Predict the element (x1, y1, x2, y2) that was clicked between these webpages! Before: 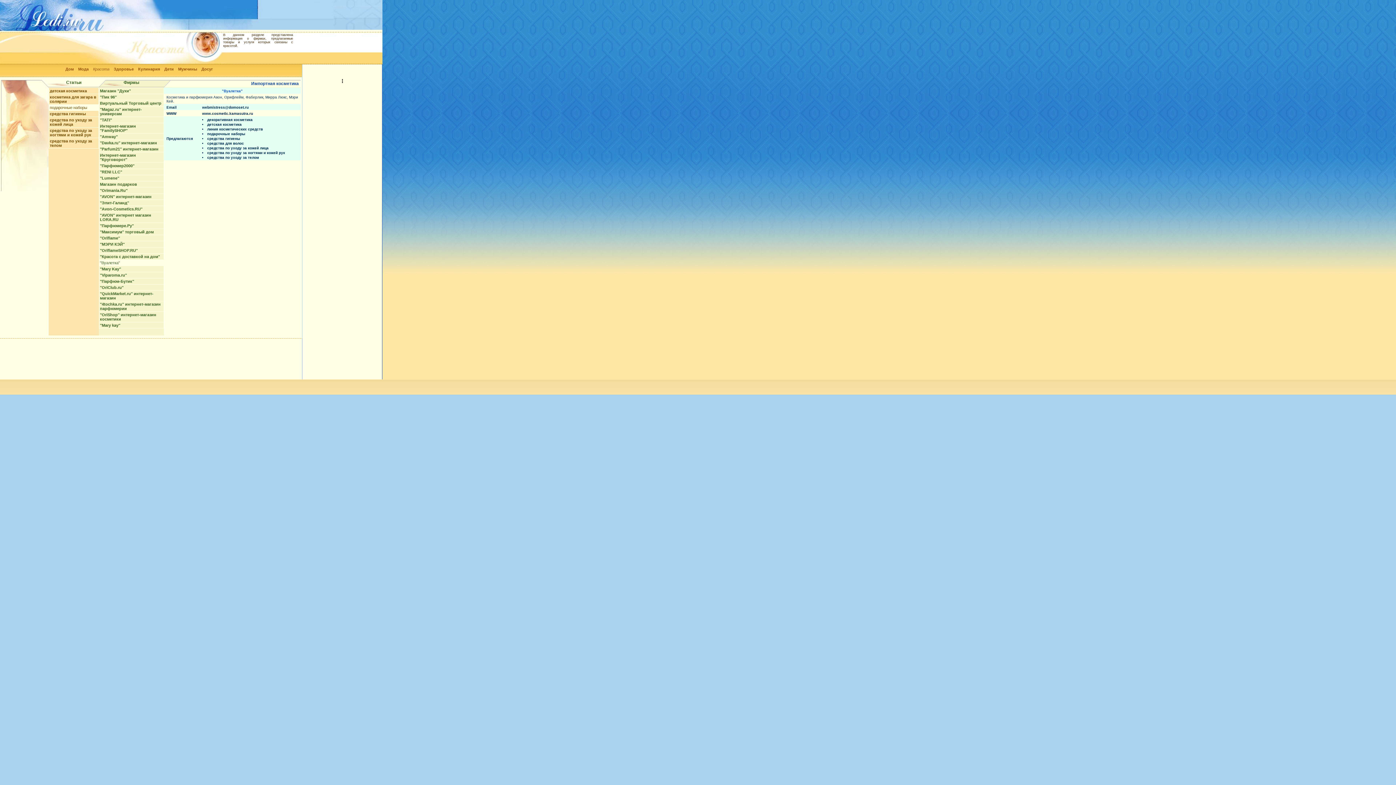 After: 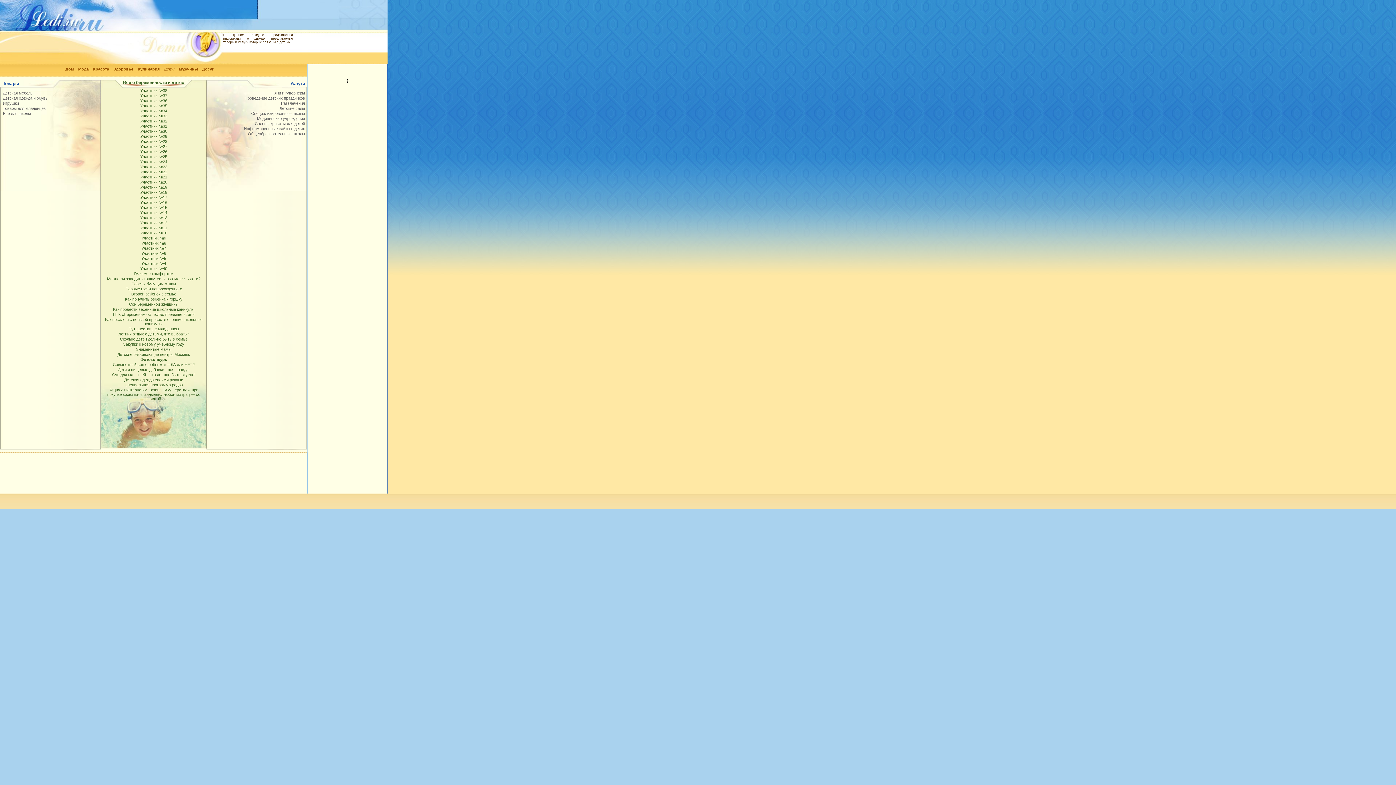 Action: bbox: (164, 66, 173, 71) label: Дети